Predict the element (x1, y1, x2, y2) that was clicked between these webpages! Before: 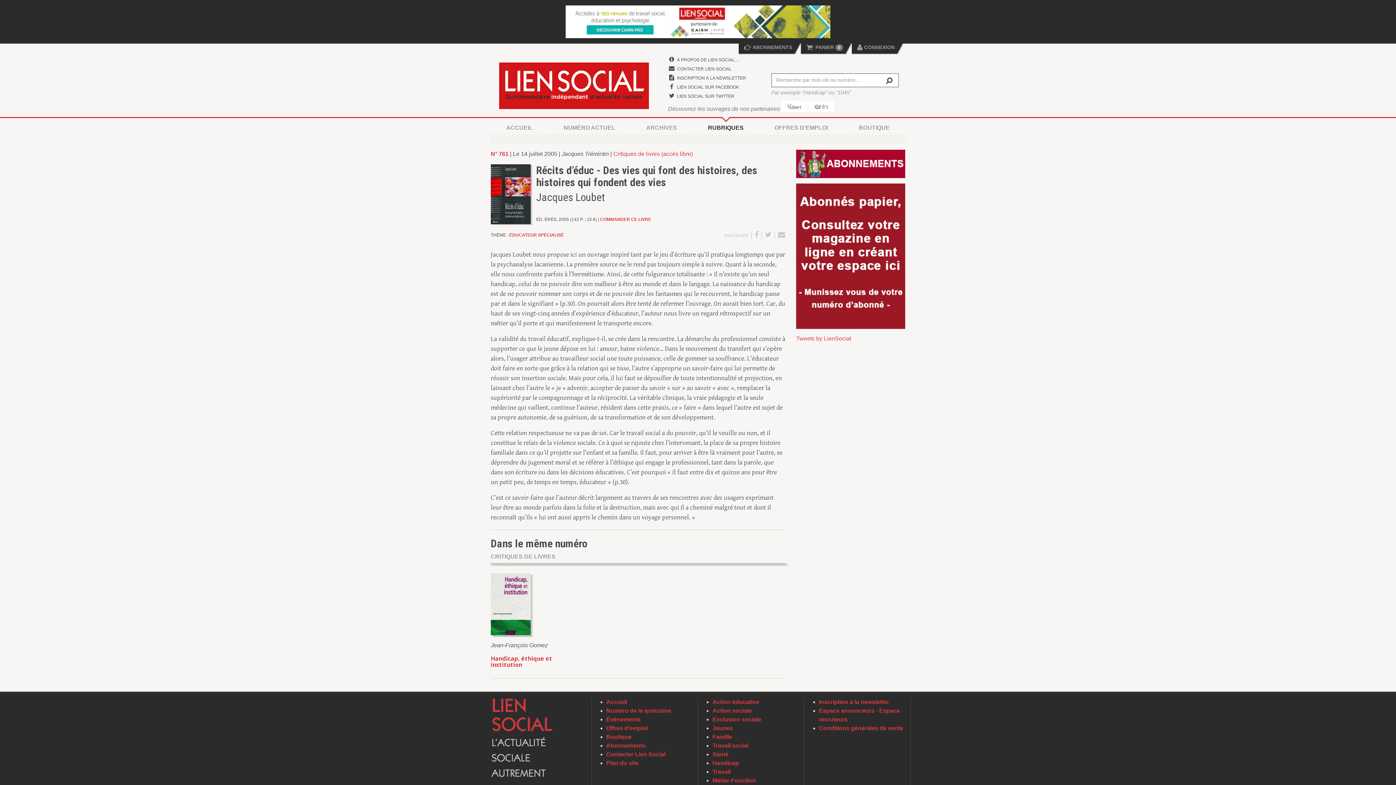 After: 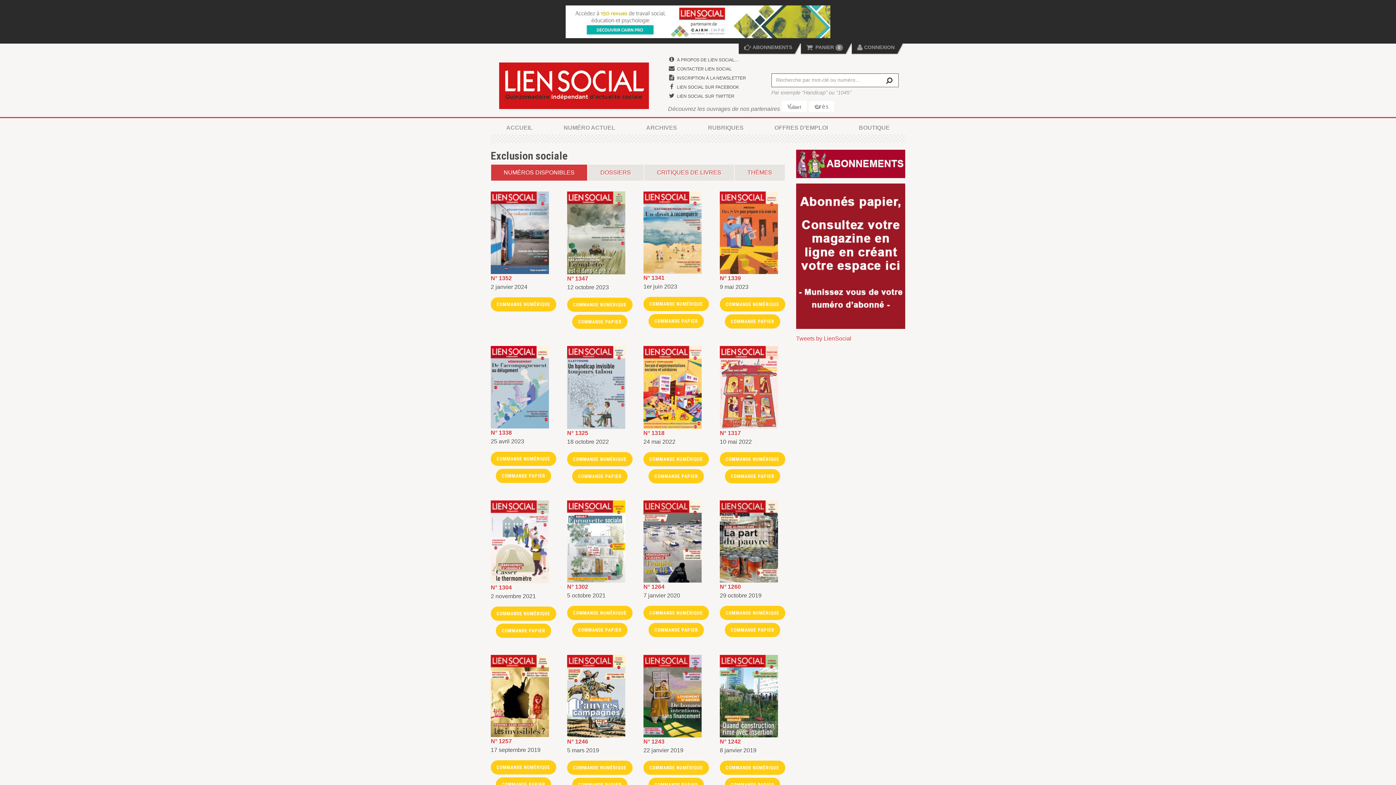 Action: label: Exclusion sociale bbox: (712, 716, 761, 722)